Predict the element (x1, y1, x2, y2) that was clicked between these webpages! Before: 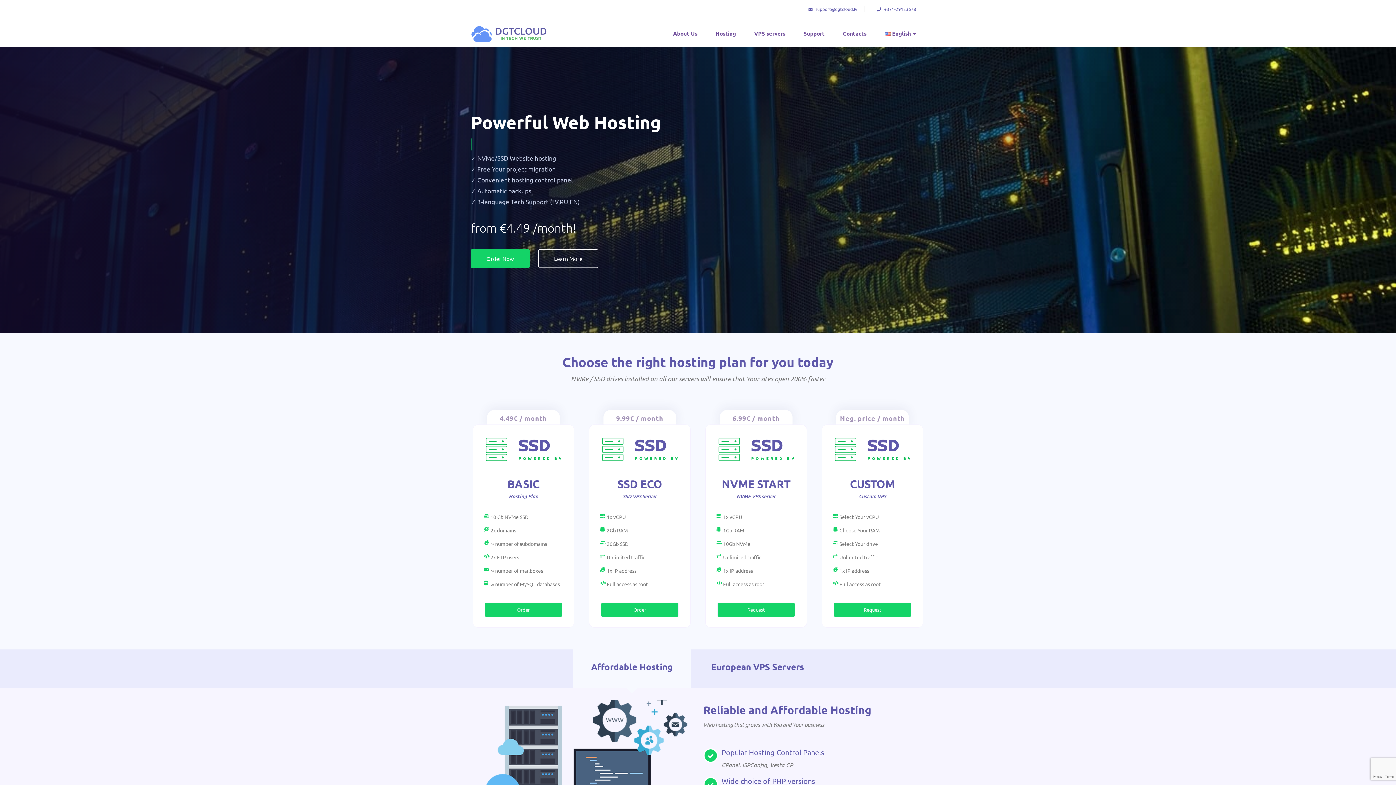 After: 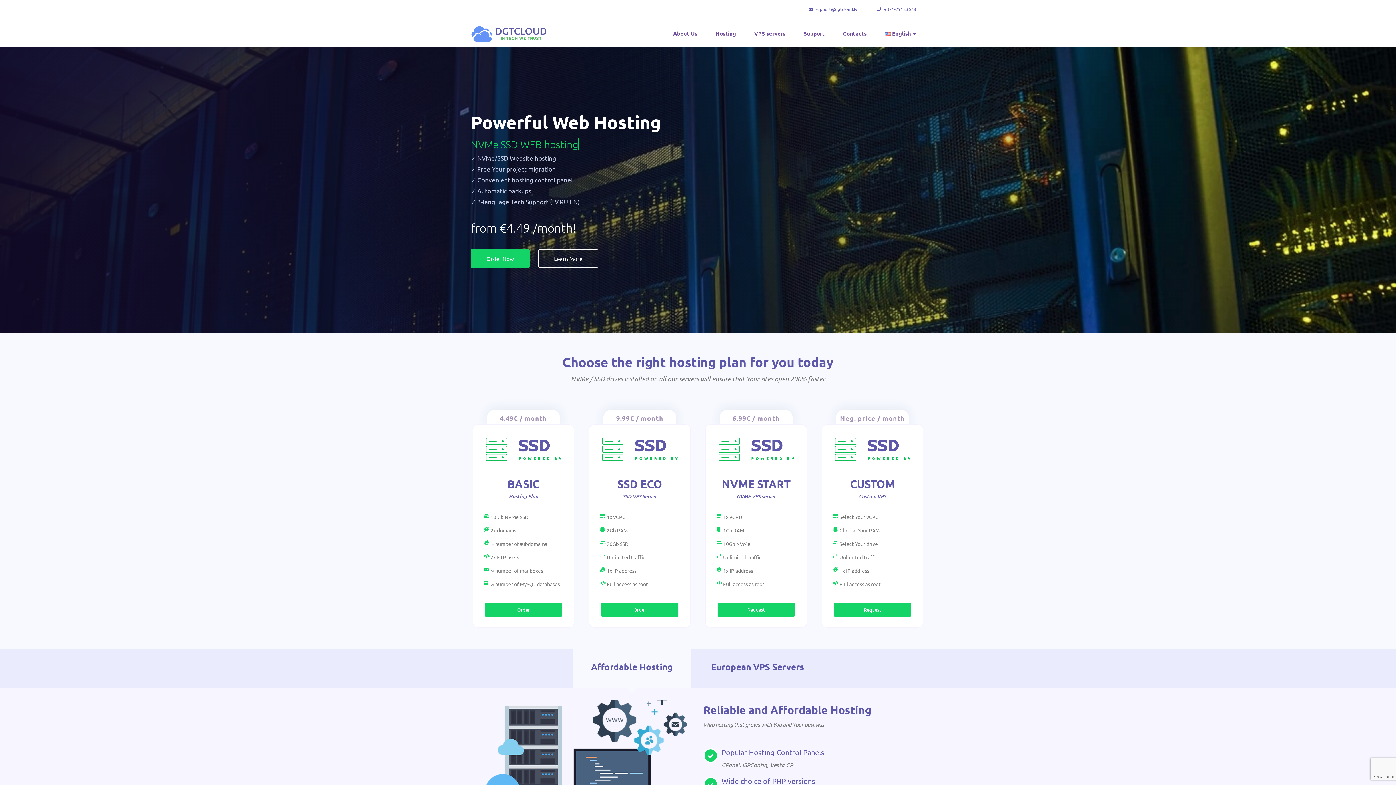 Action: label: Affordable Hosting bbox: (573, 649, 690, 688)